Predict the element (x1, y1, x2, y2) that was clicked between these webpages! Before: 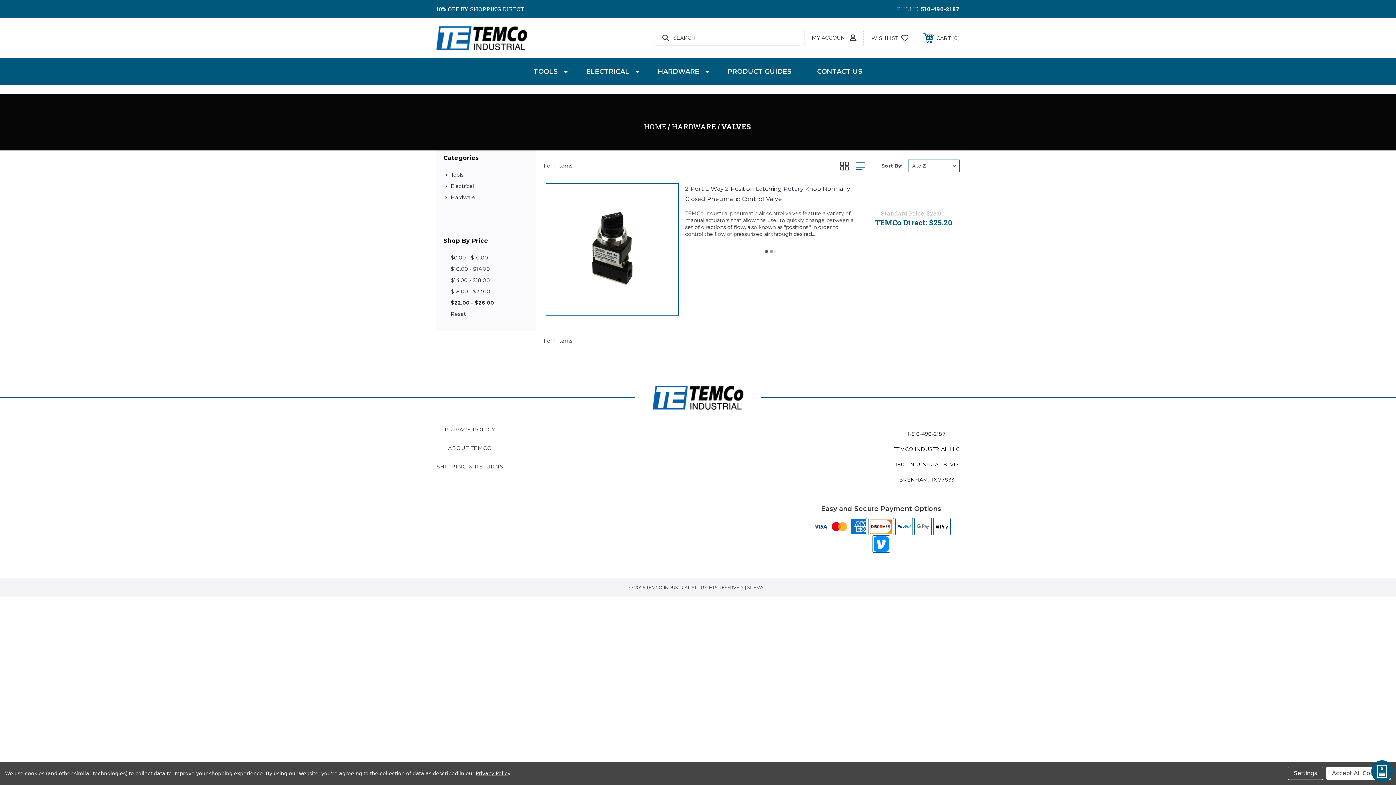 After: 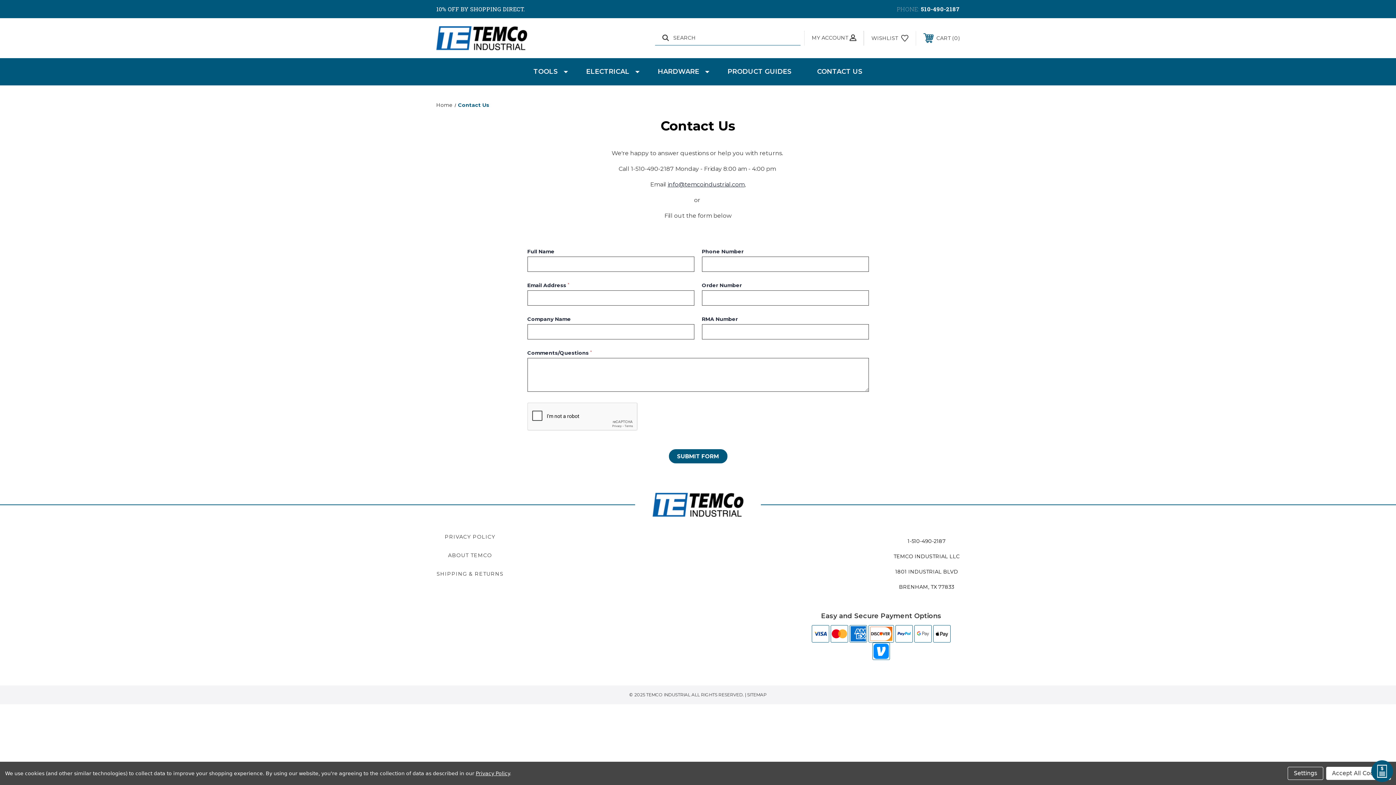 Action: bbox: (804, 58, 875, 85) label: CONTACT US